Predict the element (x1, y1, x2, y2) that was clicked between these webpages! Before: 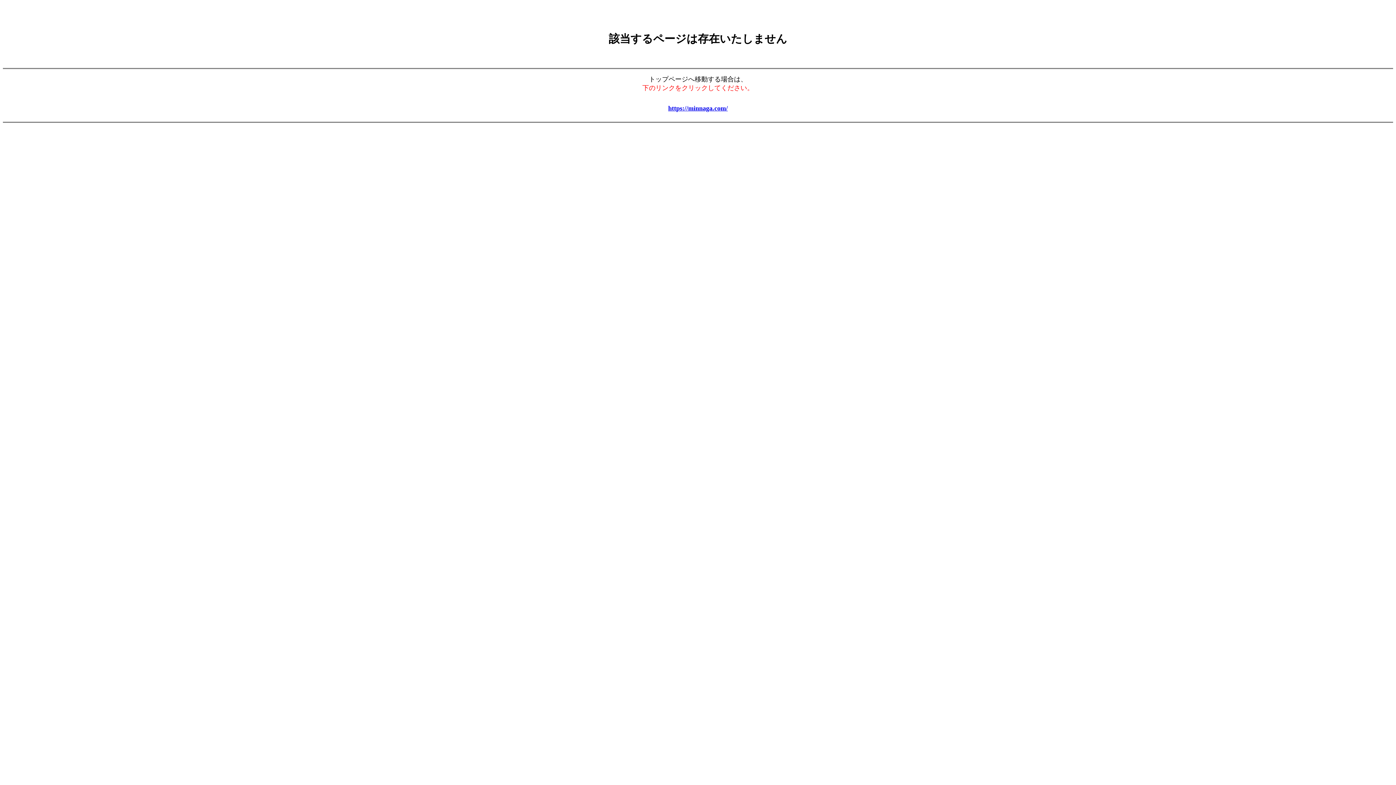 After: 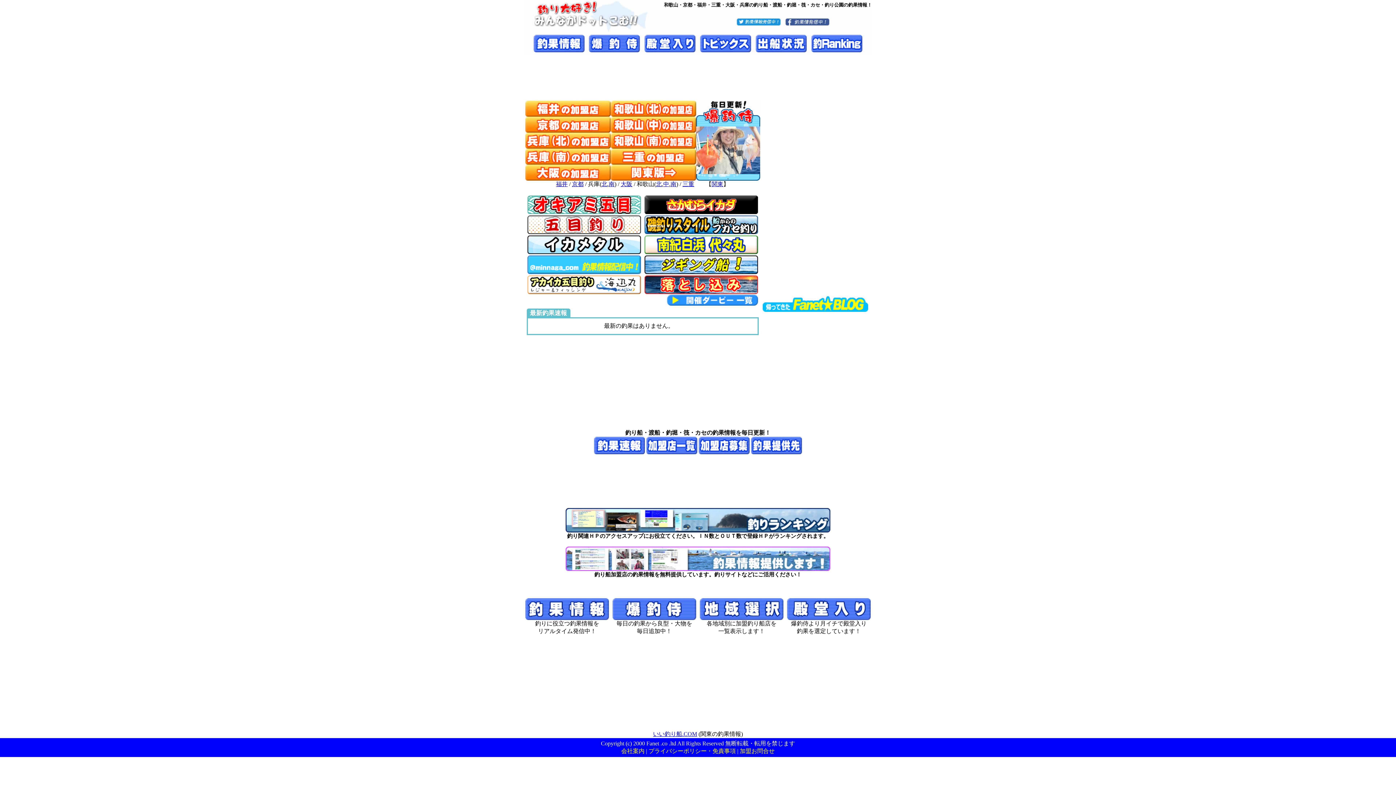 Action: label: https://minnaga.com/ bbox: (668, 104, 728, 111)